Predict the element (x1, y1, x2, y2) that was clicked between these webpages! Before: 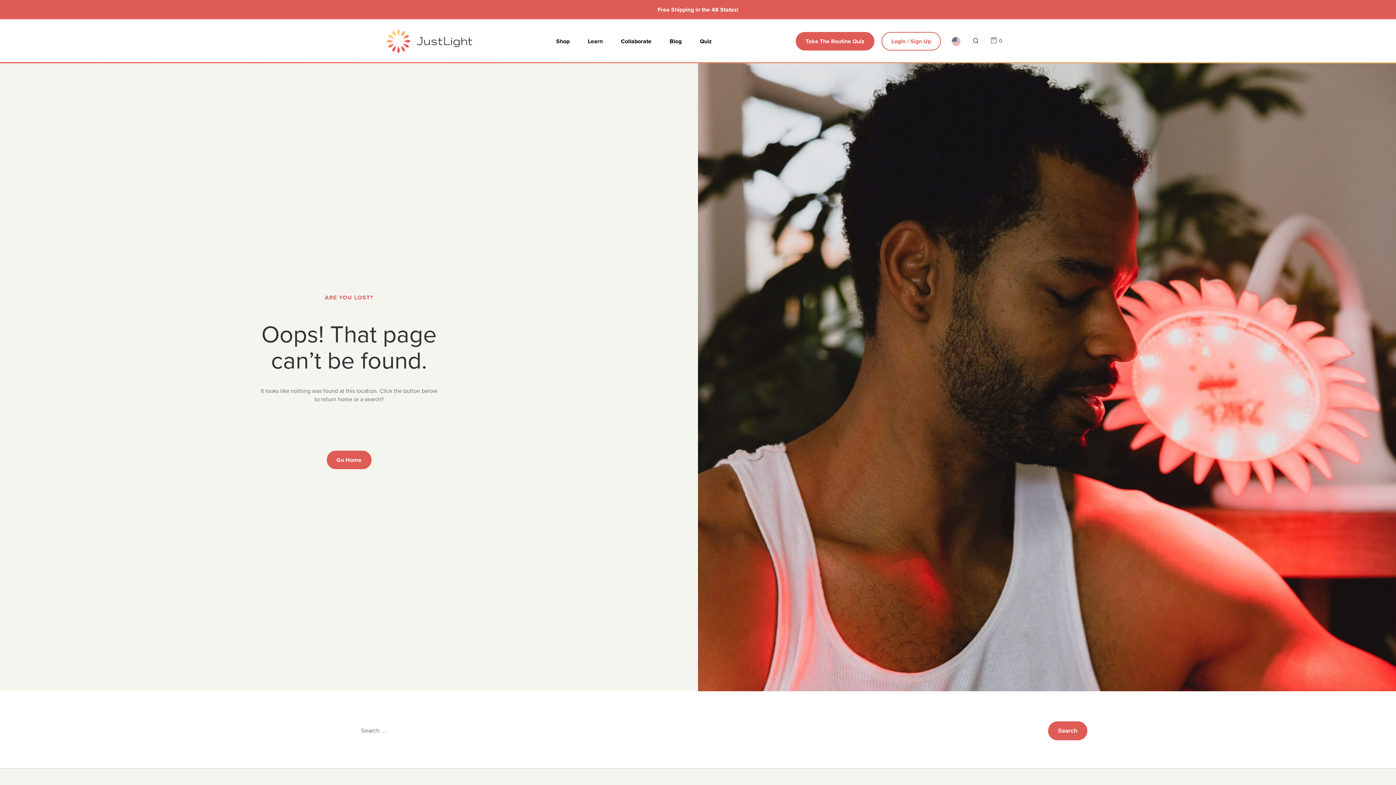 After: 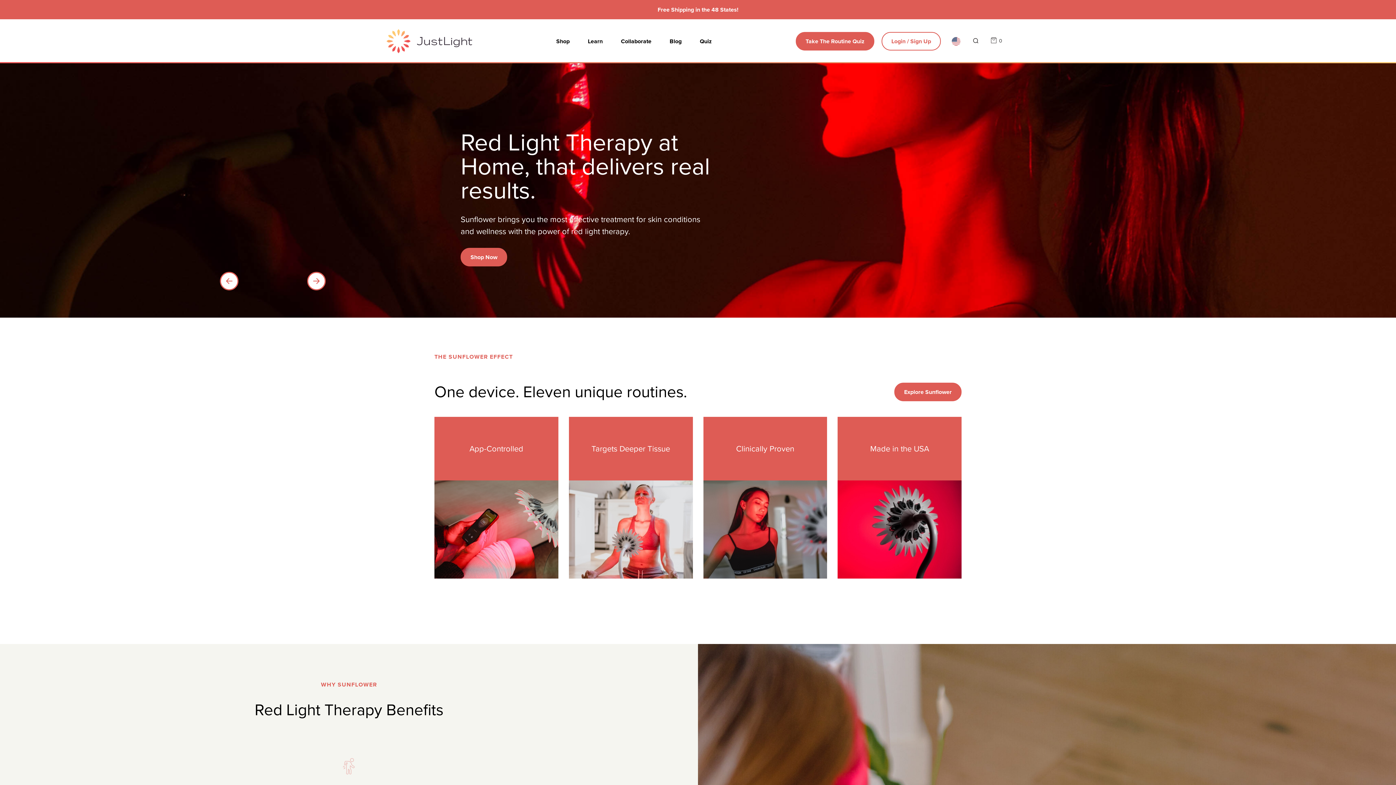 Action: bbox: (386, 29, 472, 53)